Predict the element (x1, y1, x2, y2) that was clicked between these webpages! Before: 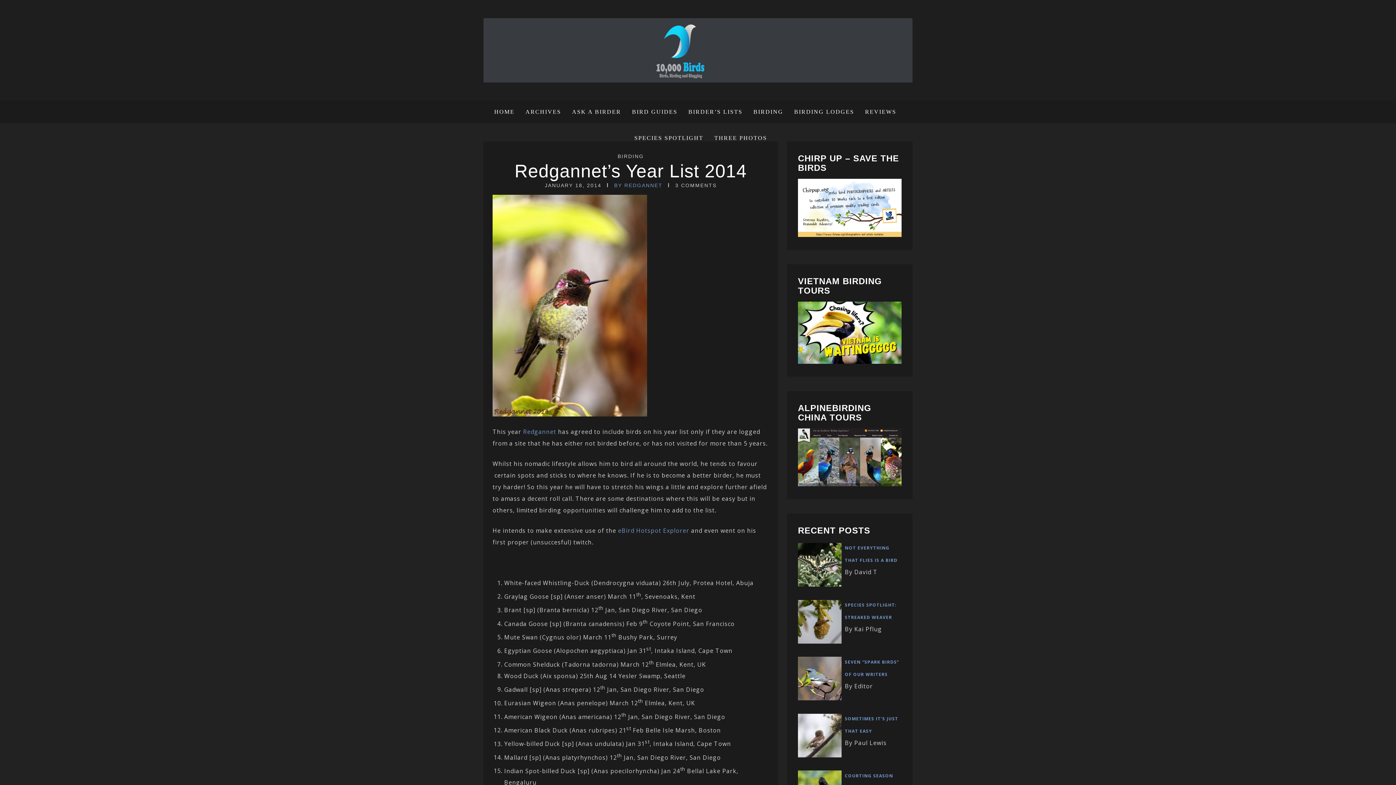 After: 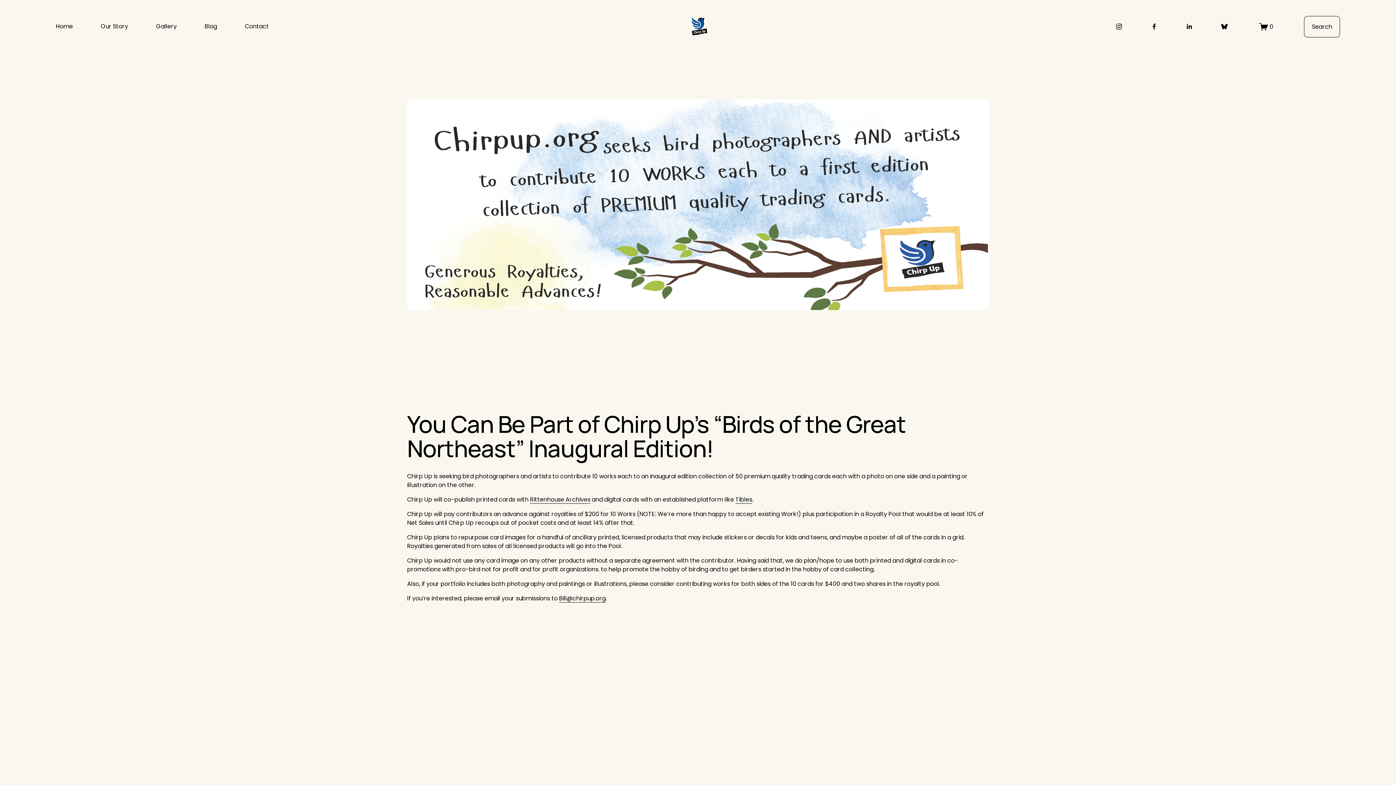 Action: bbox: (798, 230, 901, 238)